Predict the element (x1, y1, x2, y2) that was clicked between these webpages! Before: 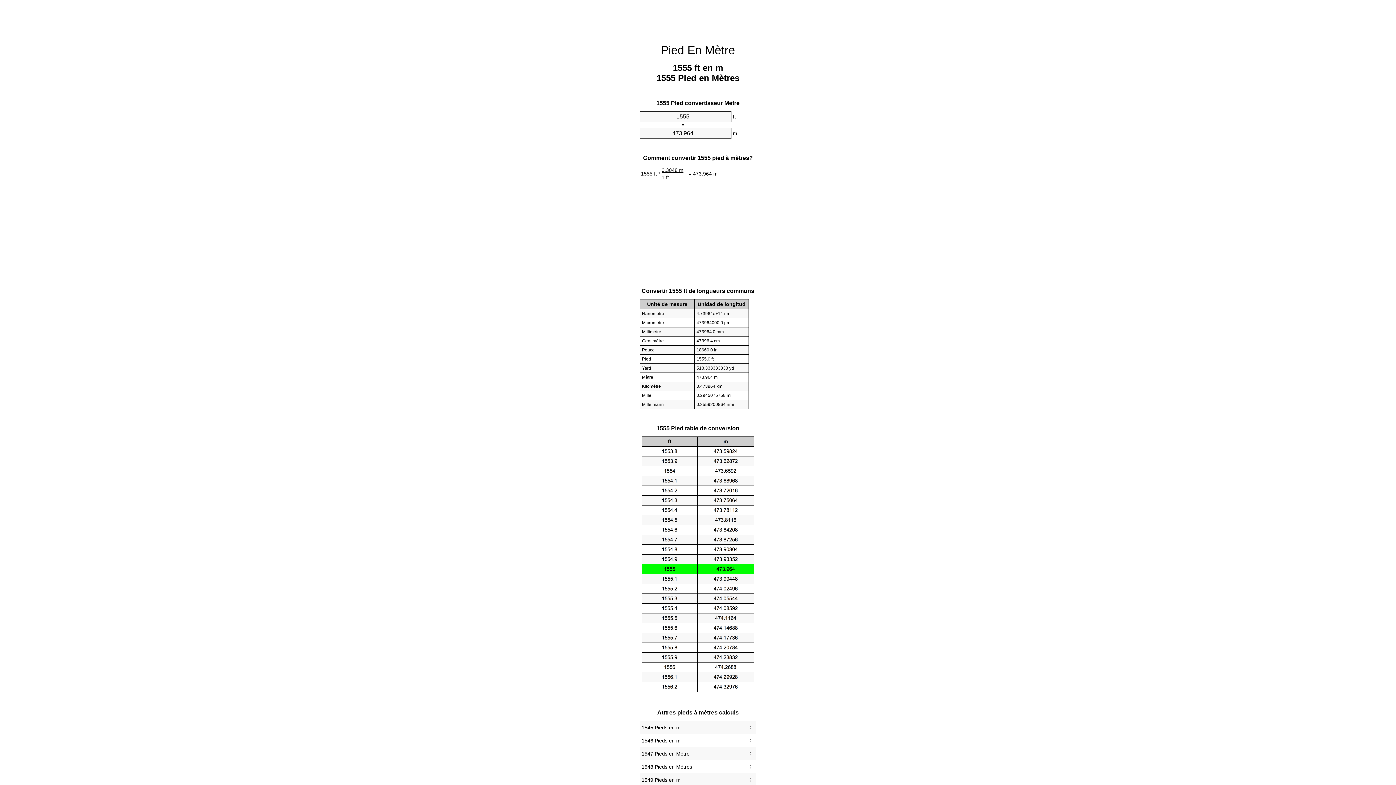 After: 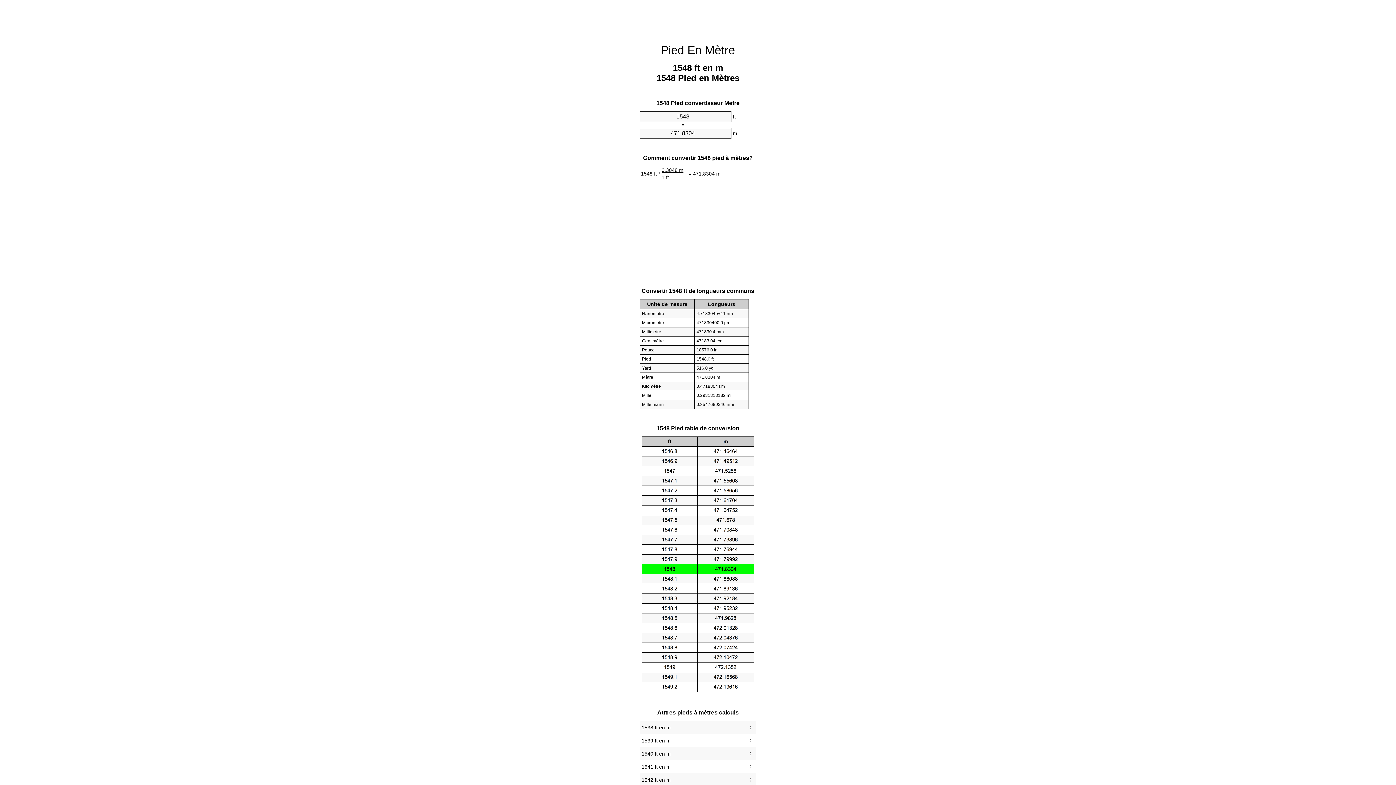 Action: bbox: (641, 762, 754, 772) label: 1548 Pieds en Mètres